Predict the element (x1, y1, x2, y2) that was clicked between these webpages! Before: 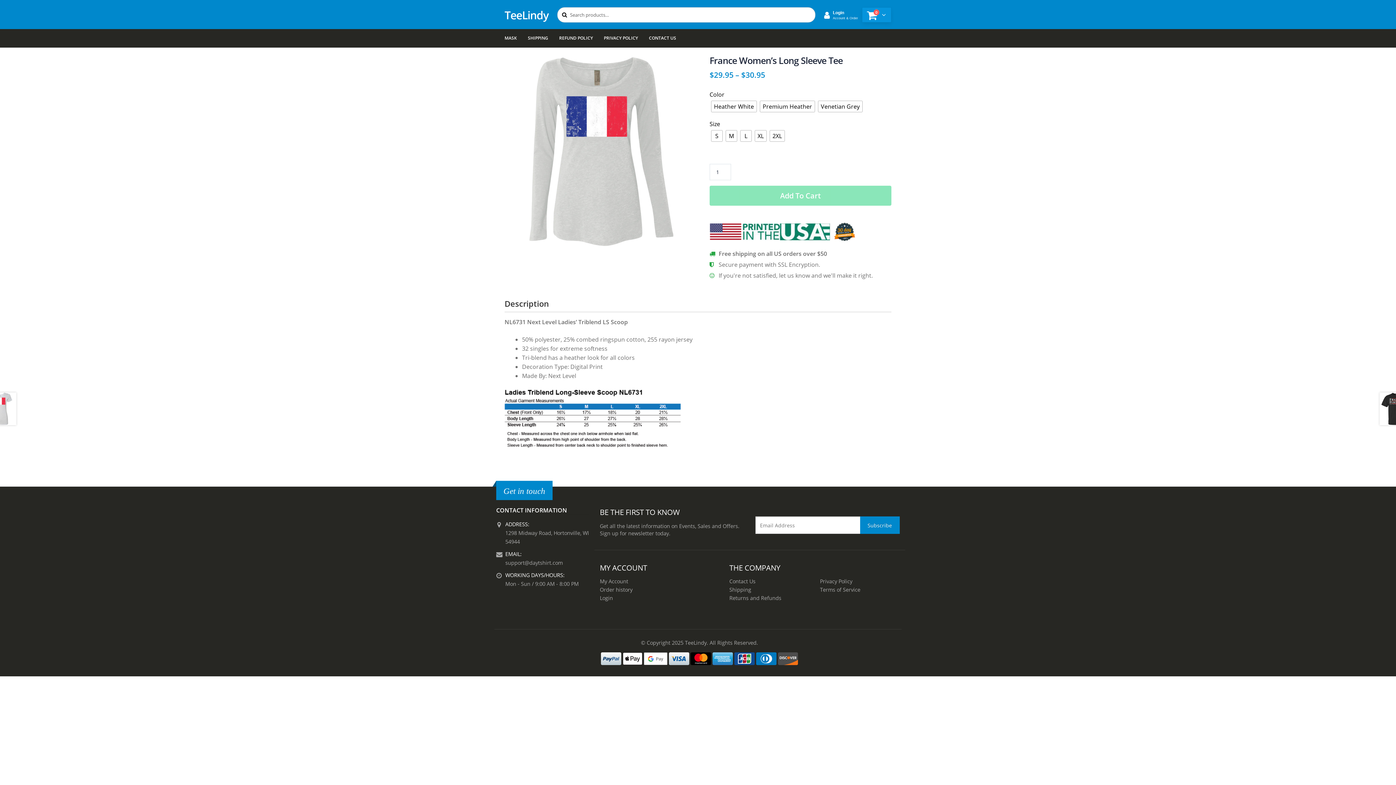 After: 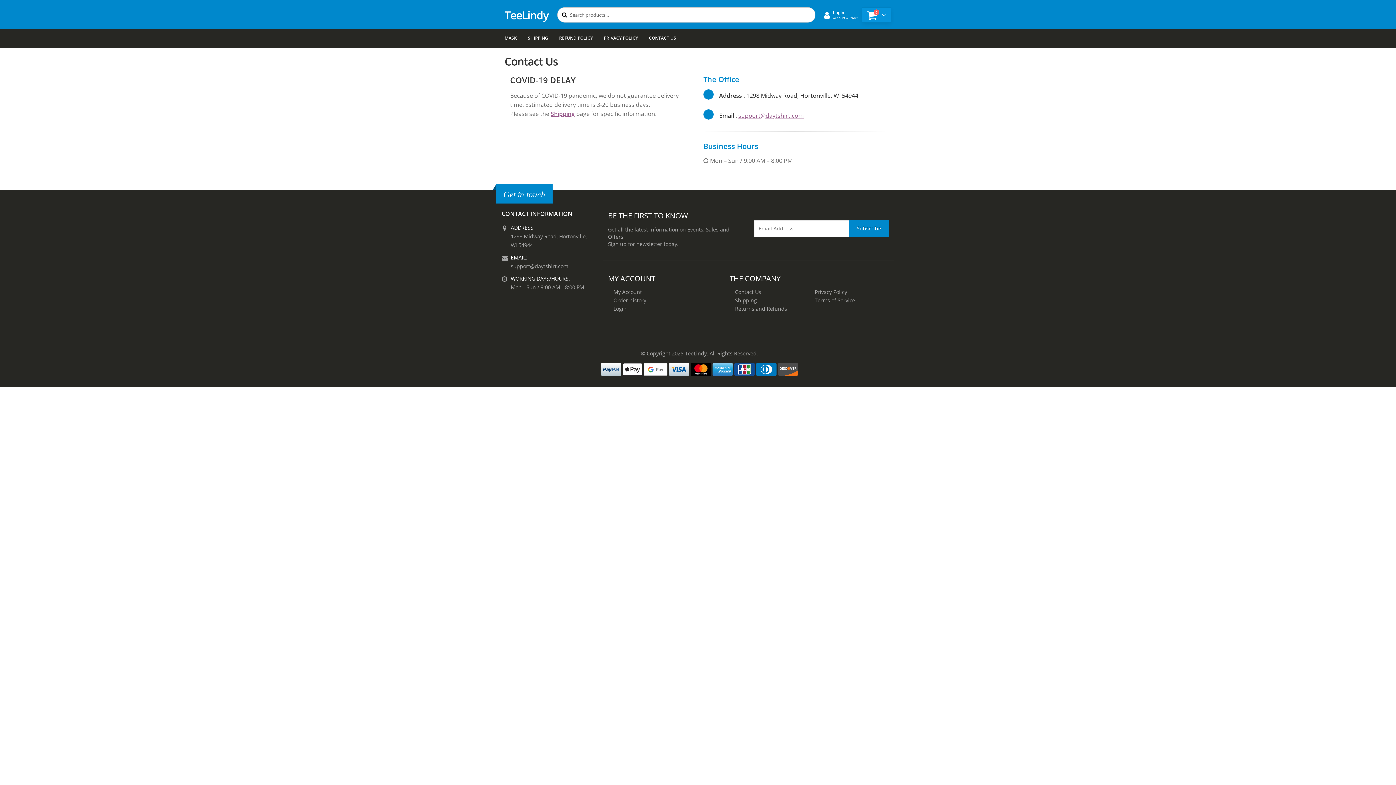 Action: label: Contact Us bbox: (729, 578, 755, 585)